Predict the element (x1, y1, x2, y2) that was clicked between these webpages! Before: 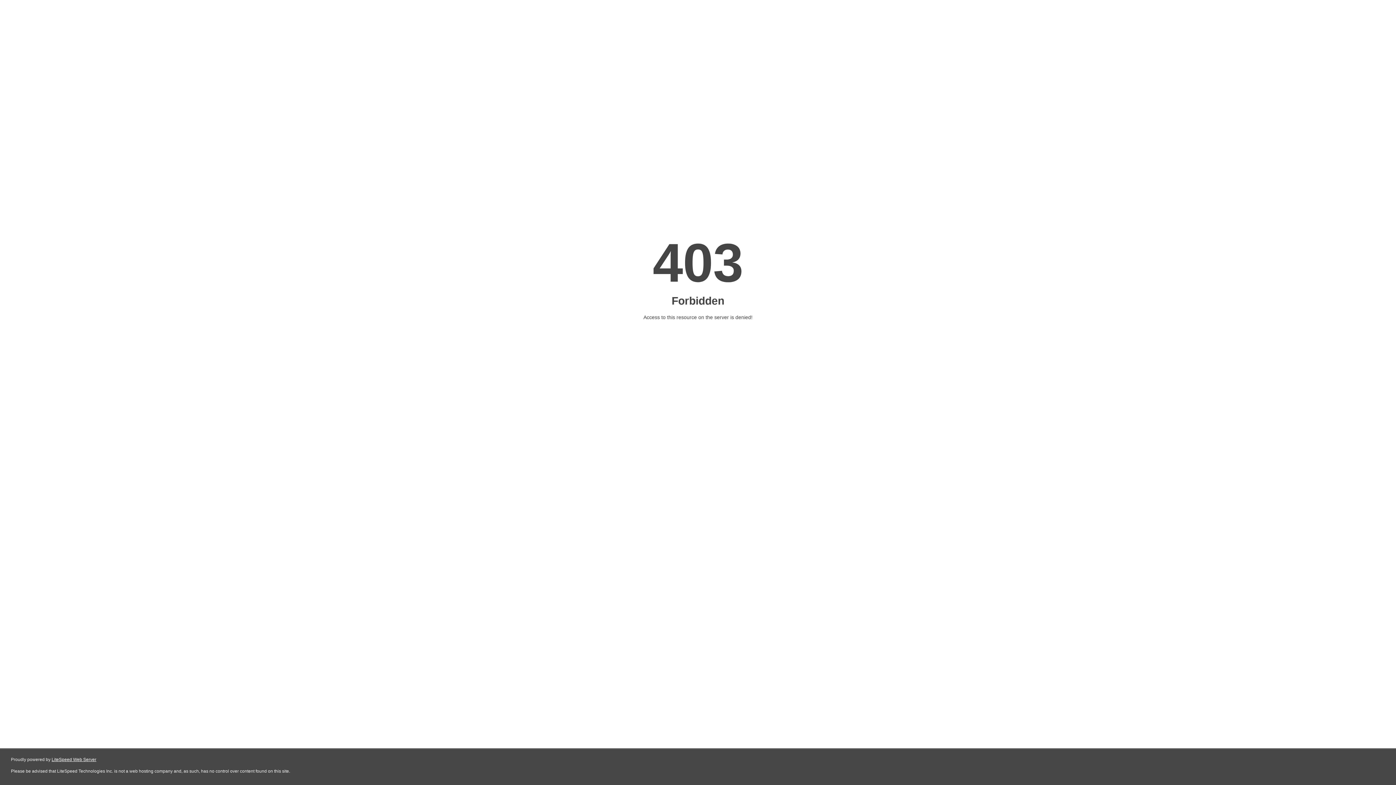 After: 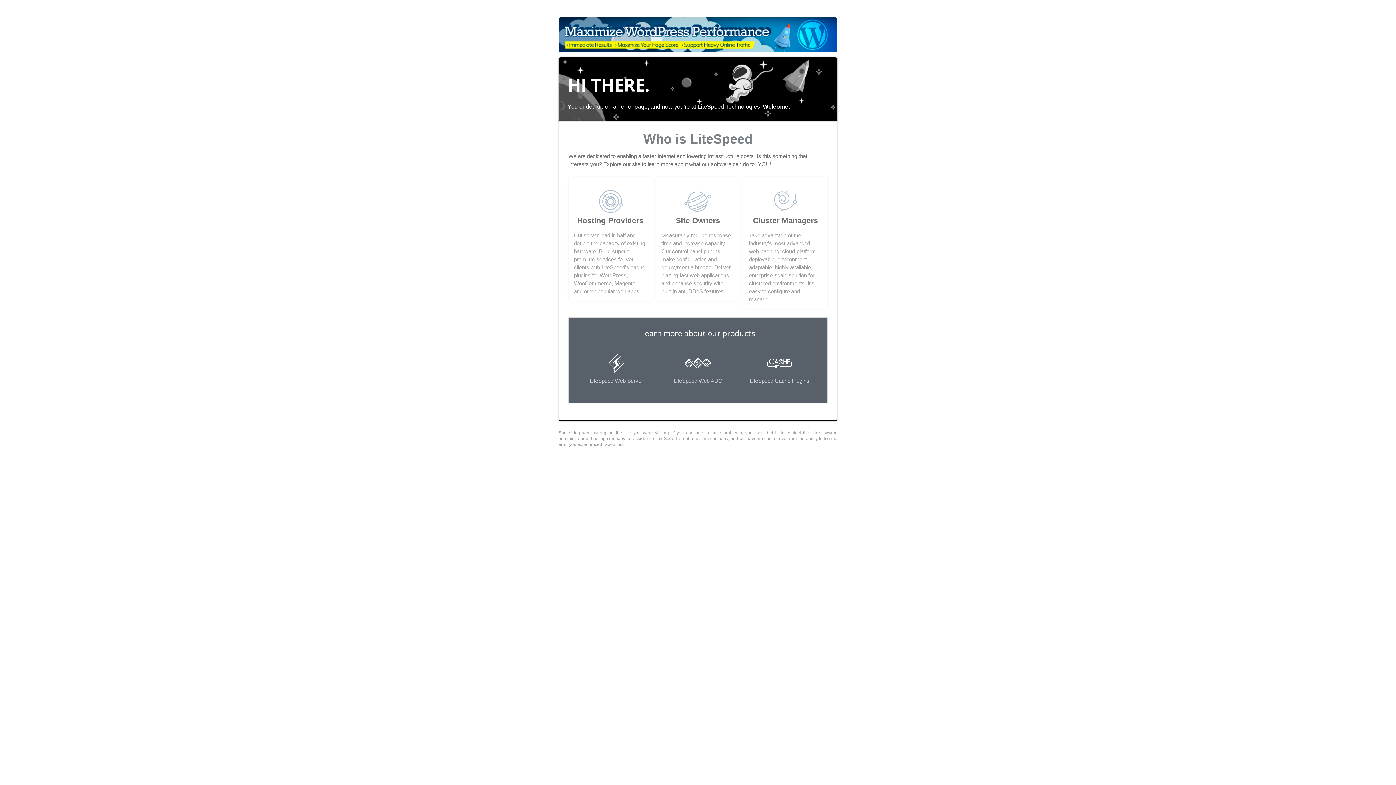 Action: bbox: (51, 757, 96, 762) label: LiteSpeed Web Server